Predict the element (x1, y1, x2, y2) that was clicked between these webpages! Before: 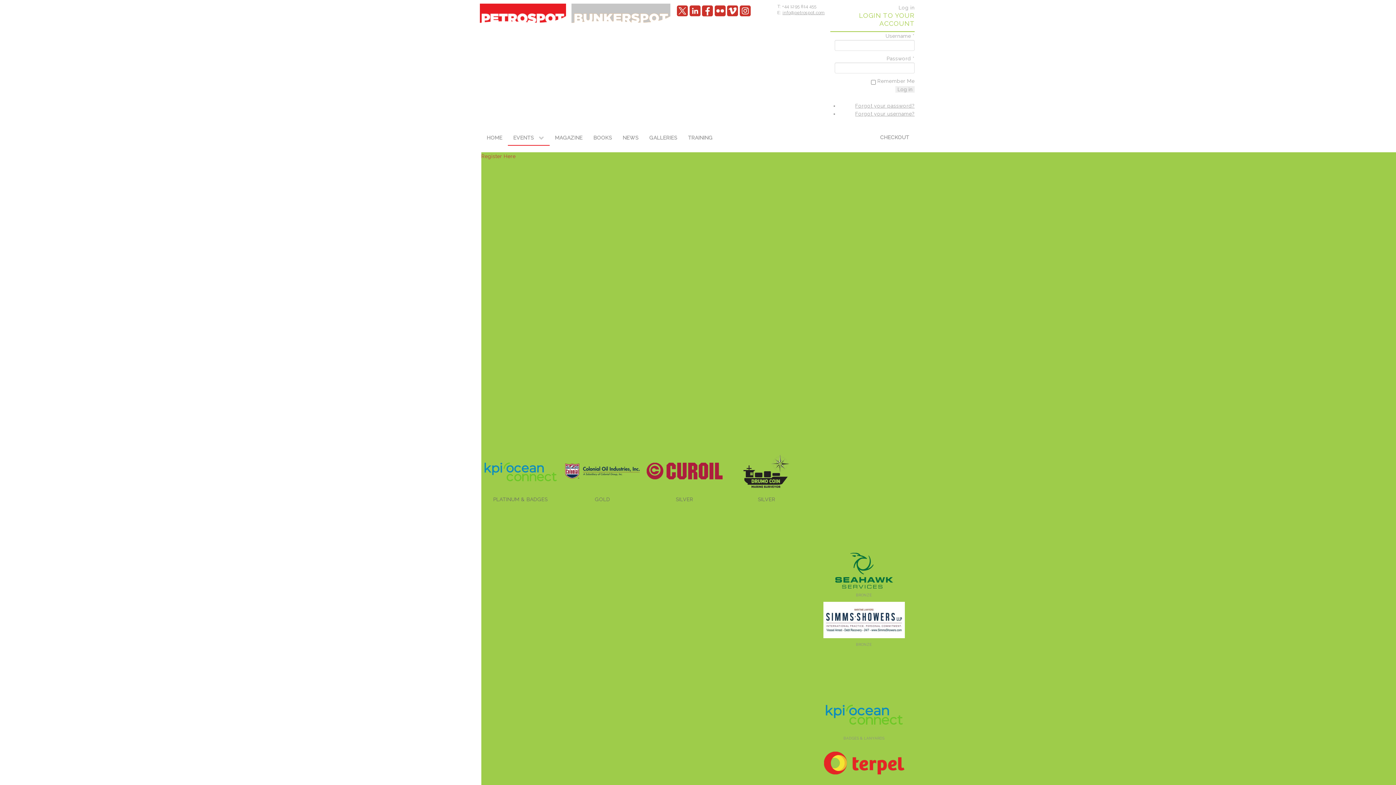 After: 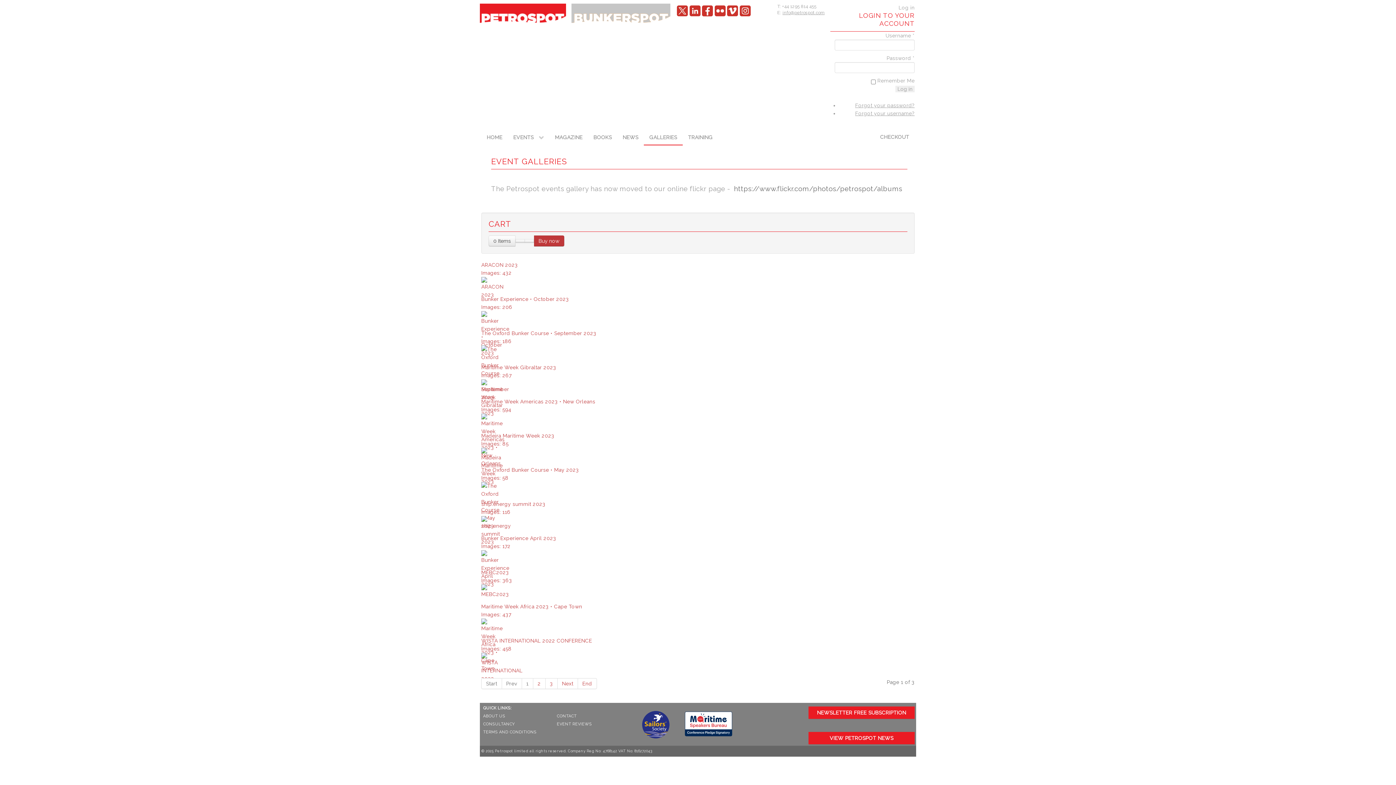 Action: label: GALLERIES bbox: (644, 129, 682, 145)